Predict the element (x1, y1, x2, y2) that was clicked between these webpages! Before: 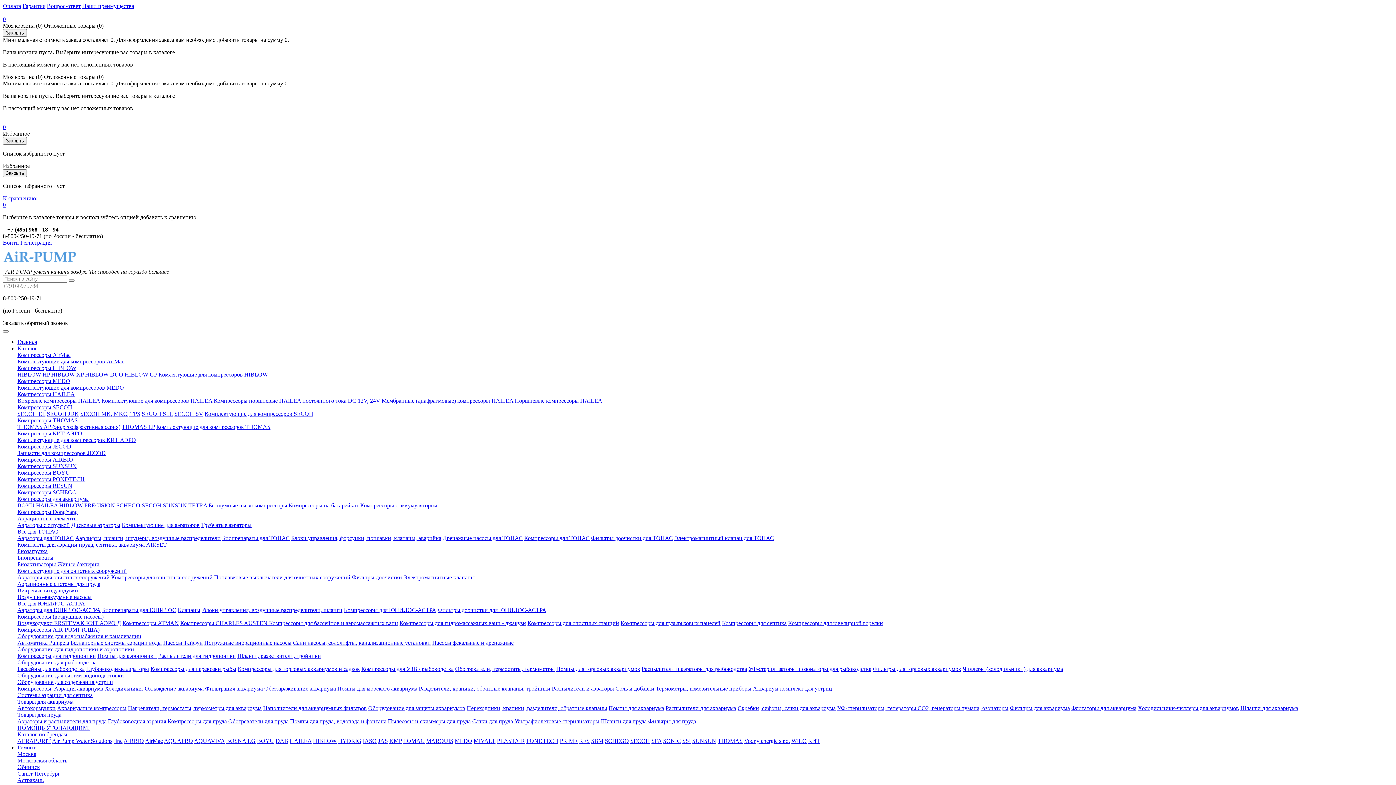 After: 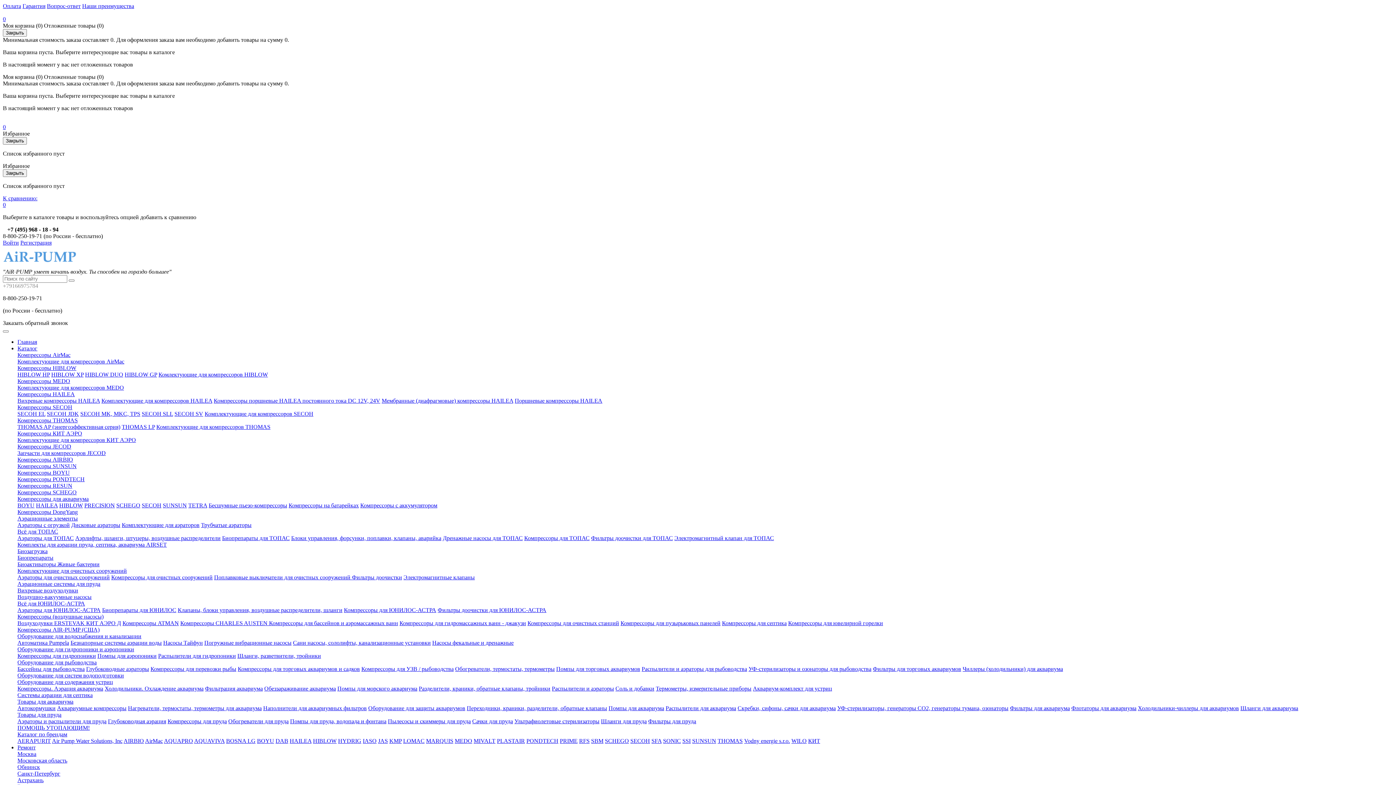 Action: bbox: (788, 620, 883, 626) label: Компрессоры для ювелирной горелки